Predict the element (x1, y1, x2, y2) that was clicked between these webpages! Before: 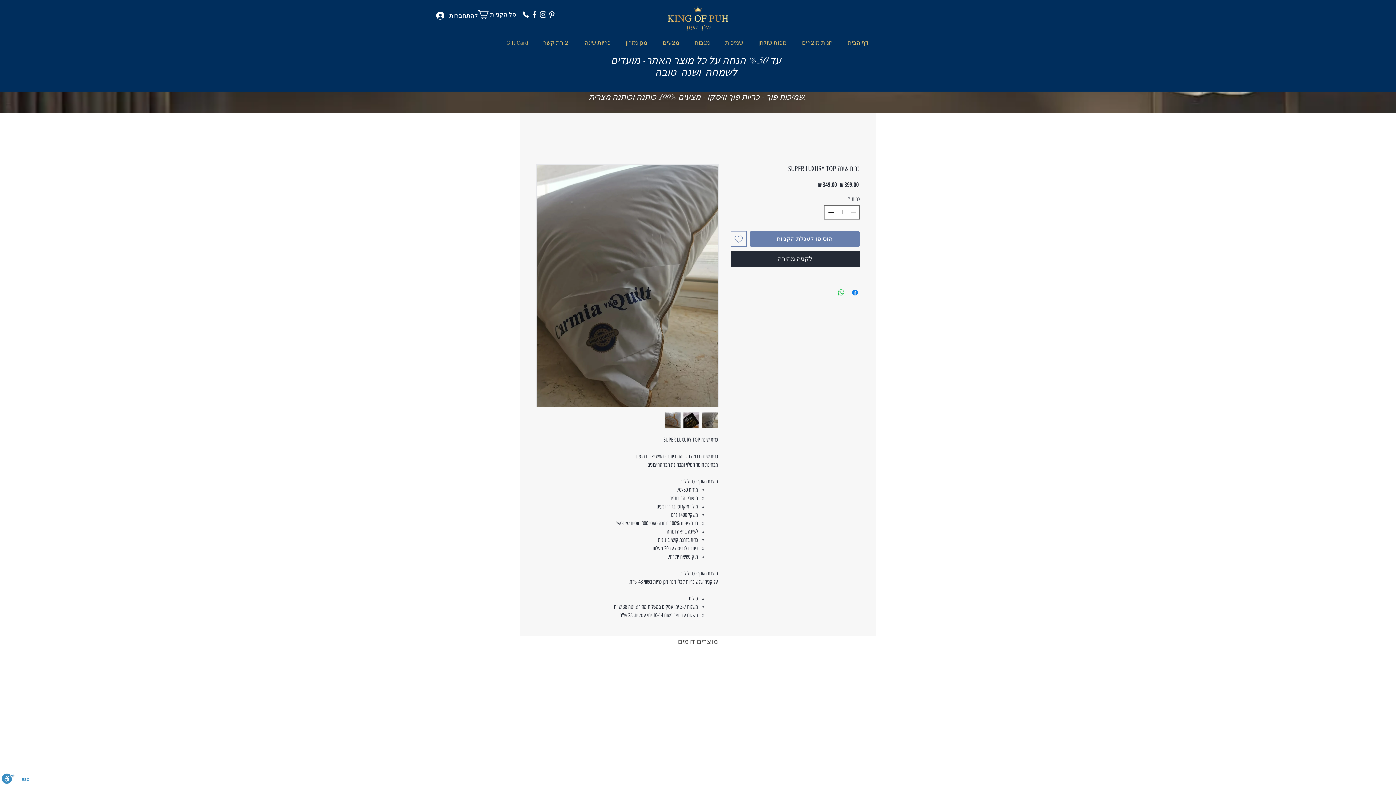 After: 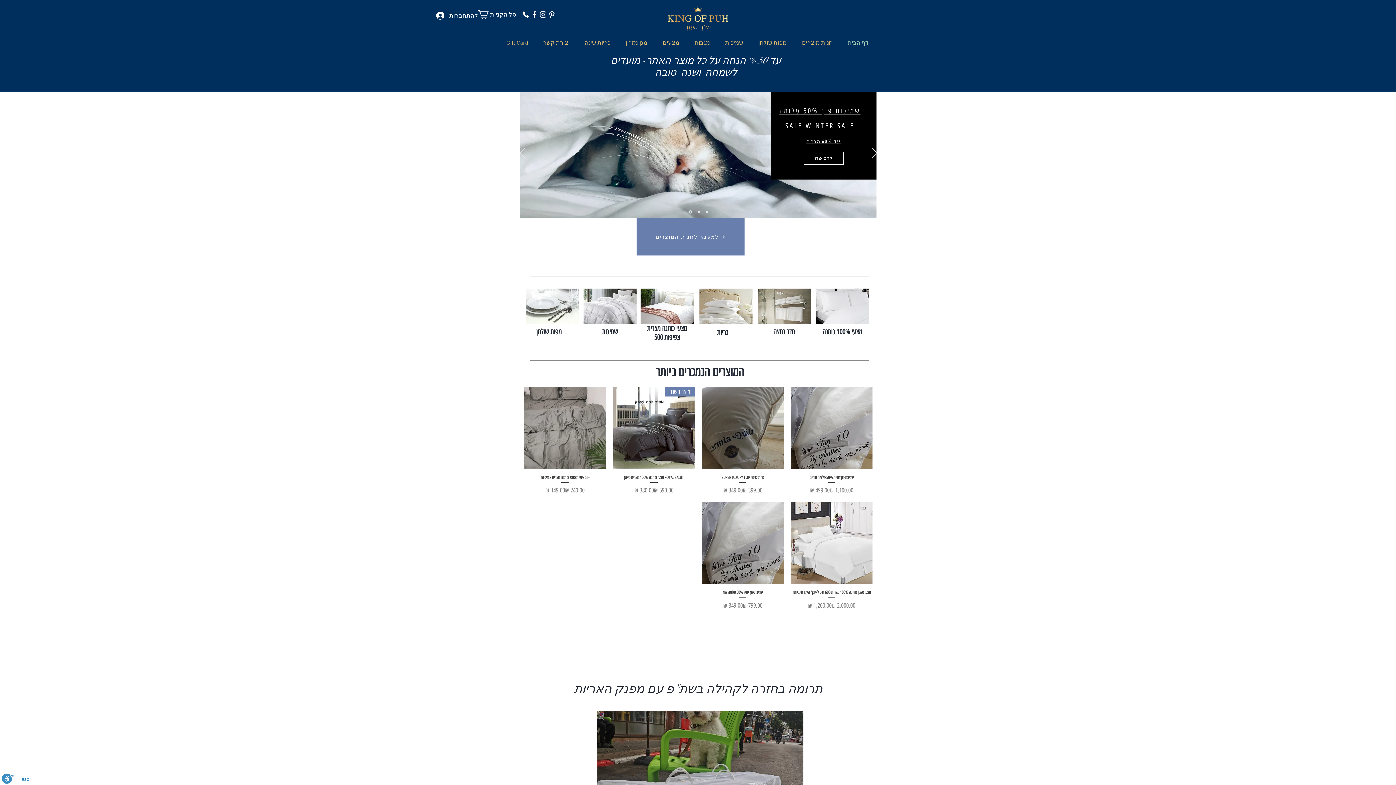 Action: bbox: (840, 34, 876, 52) label: דף הבית